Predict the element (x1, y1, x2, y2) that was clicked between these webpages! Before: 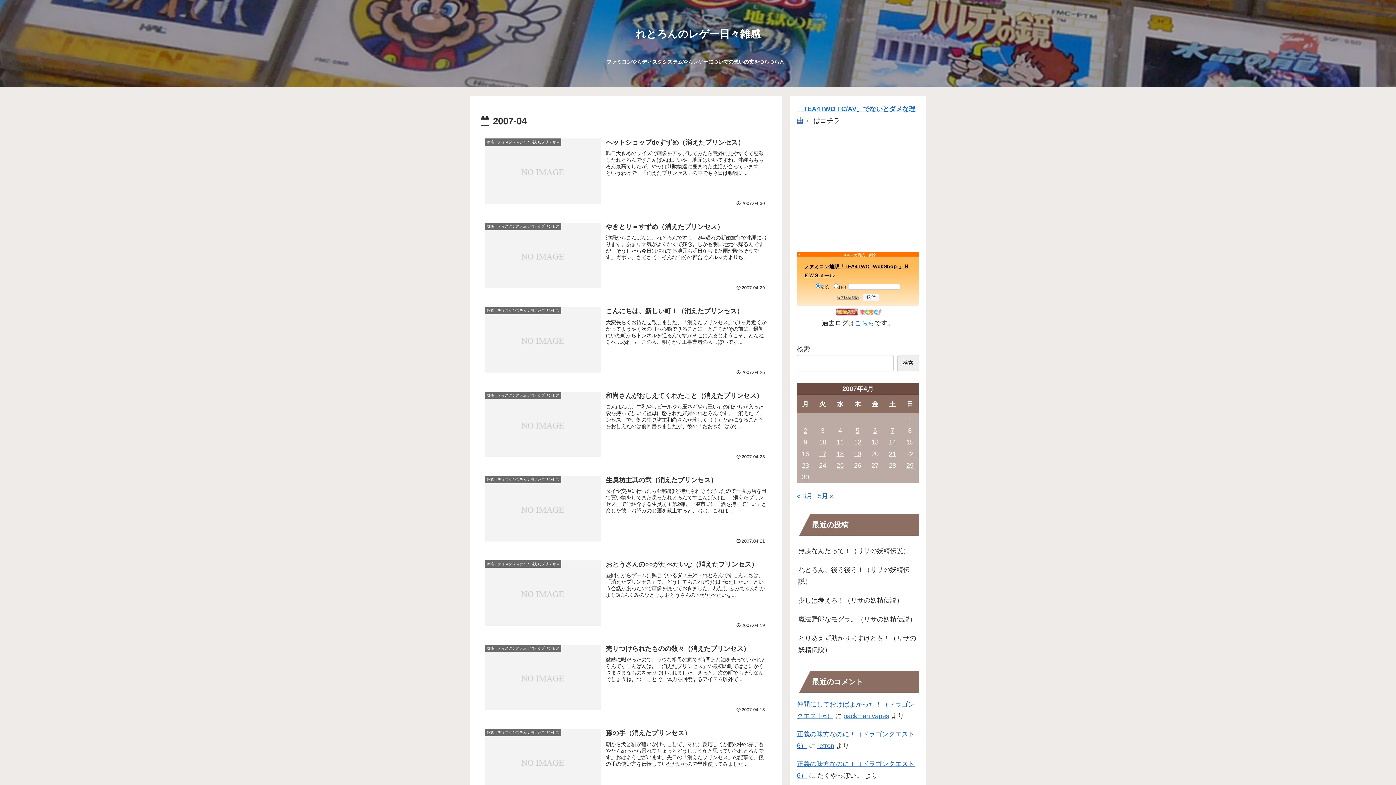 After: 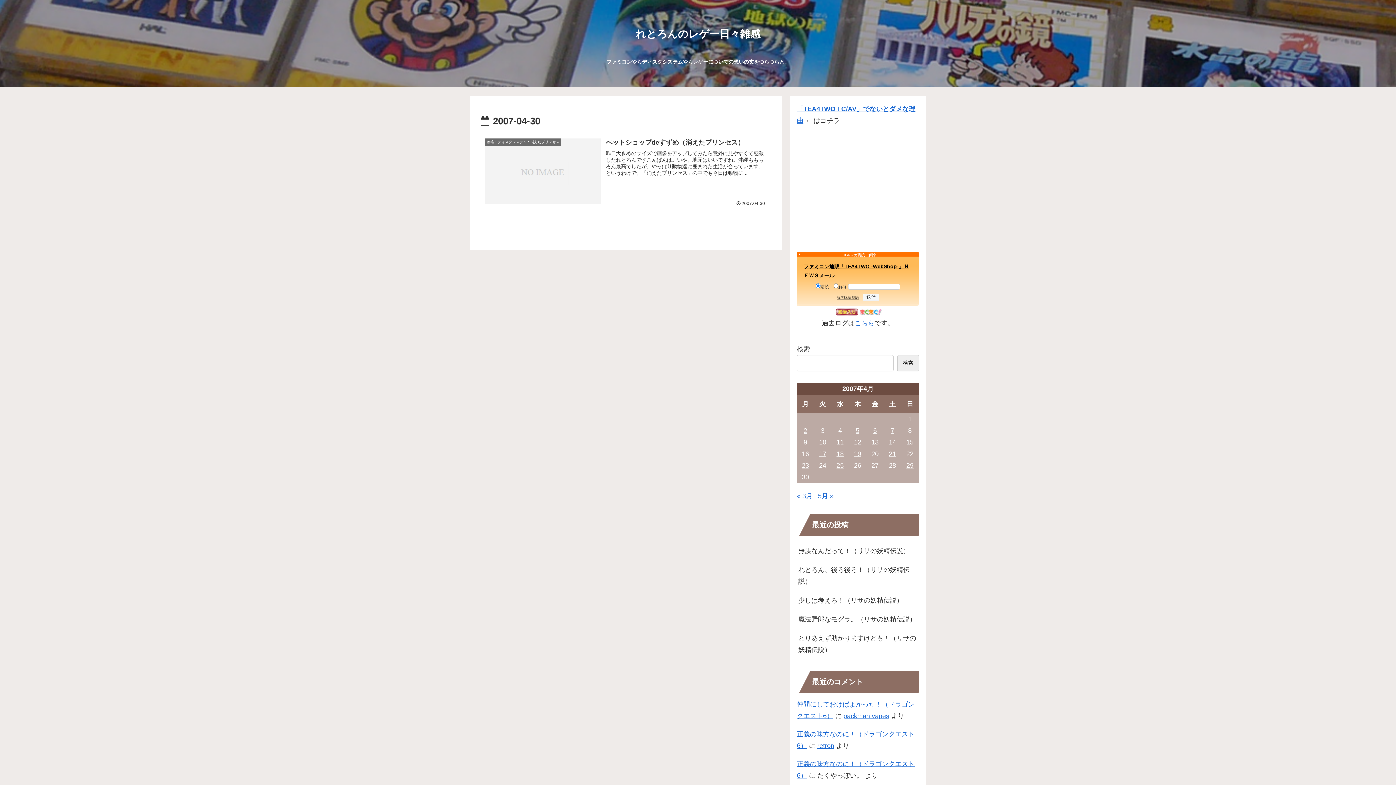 Action: label: 2007年4月30日 に投稿を公開 bbox: (797, 471, 814, 483)